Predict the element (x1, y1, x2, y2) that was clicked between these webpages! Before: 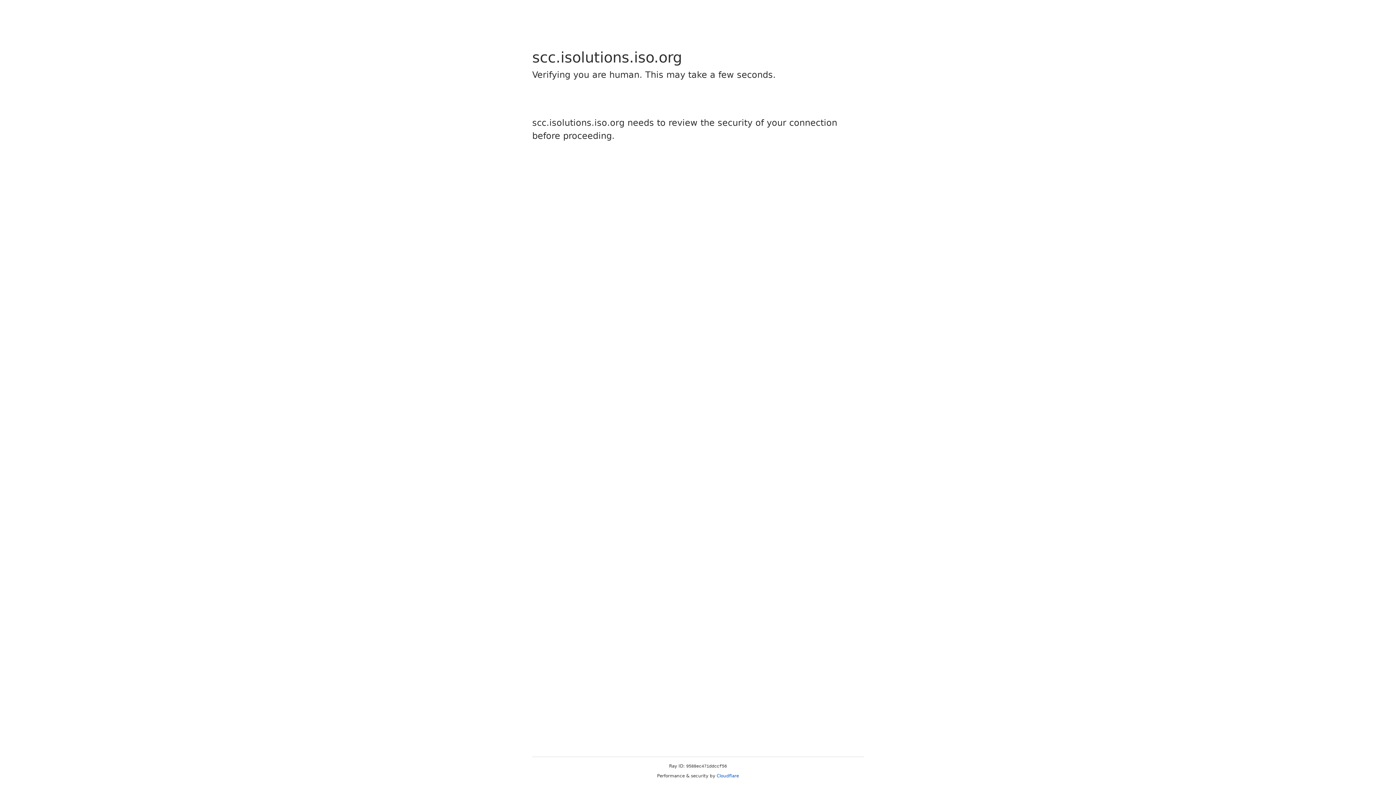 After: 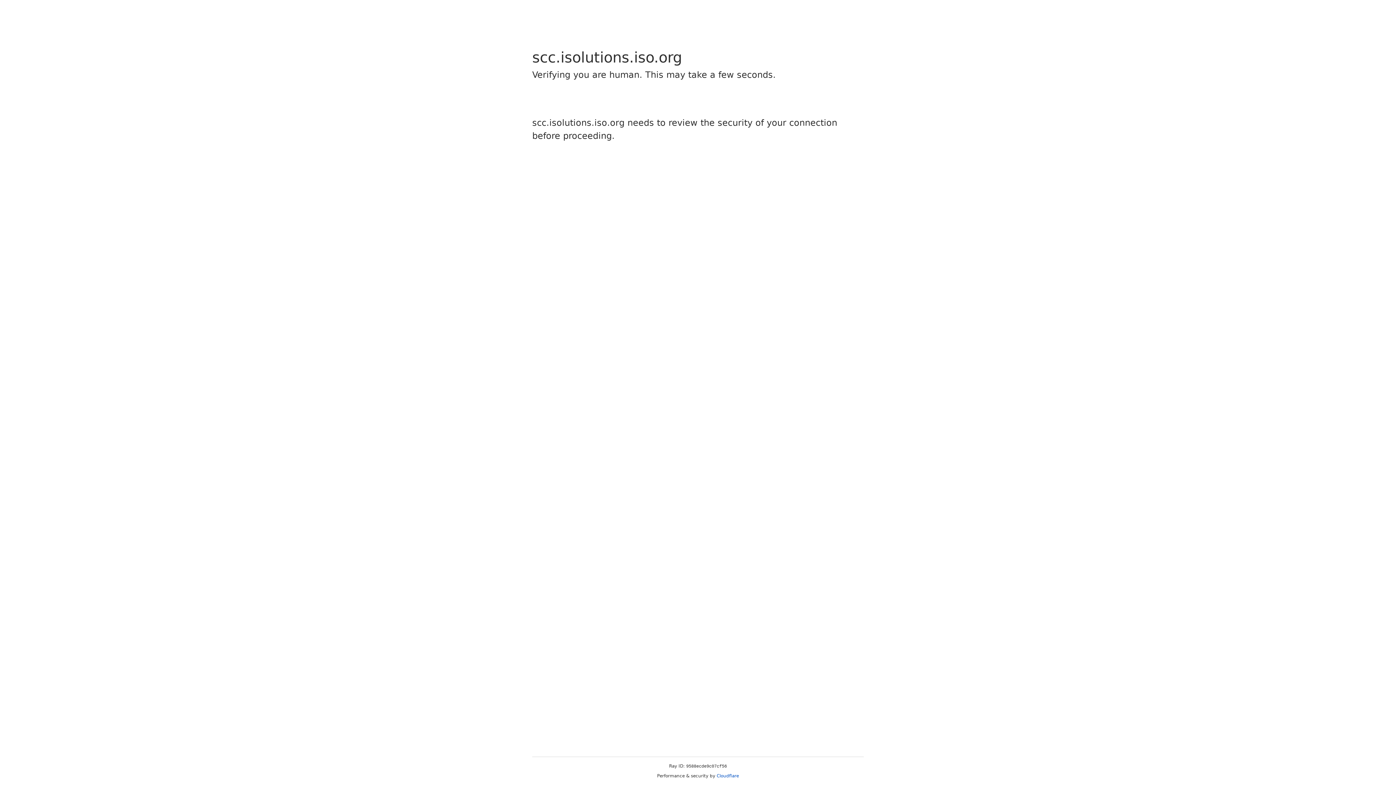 Action: label: Cloudflare bbox: (716, 773, 739, 778)